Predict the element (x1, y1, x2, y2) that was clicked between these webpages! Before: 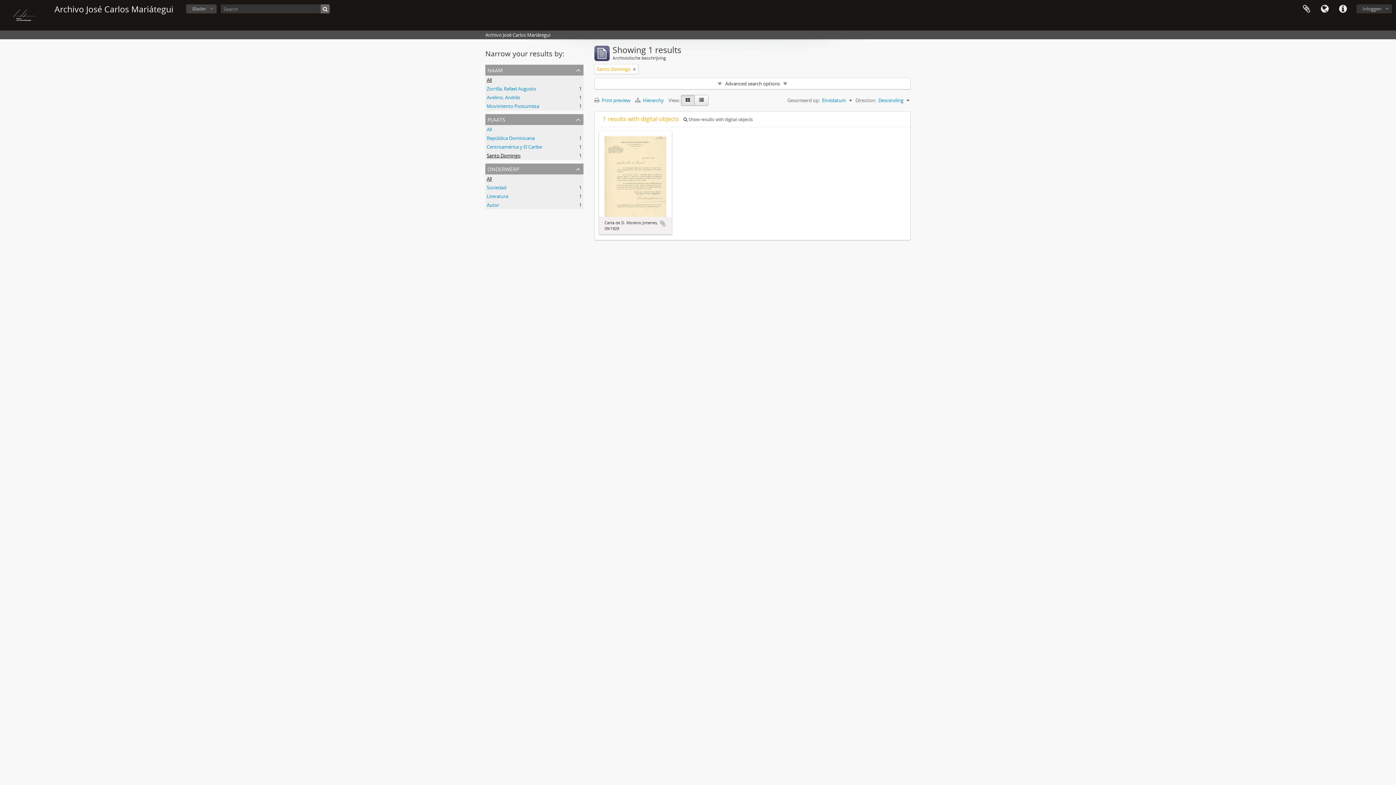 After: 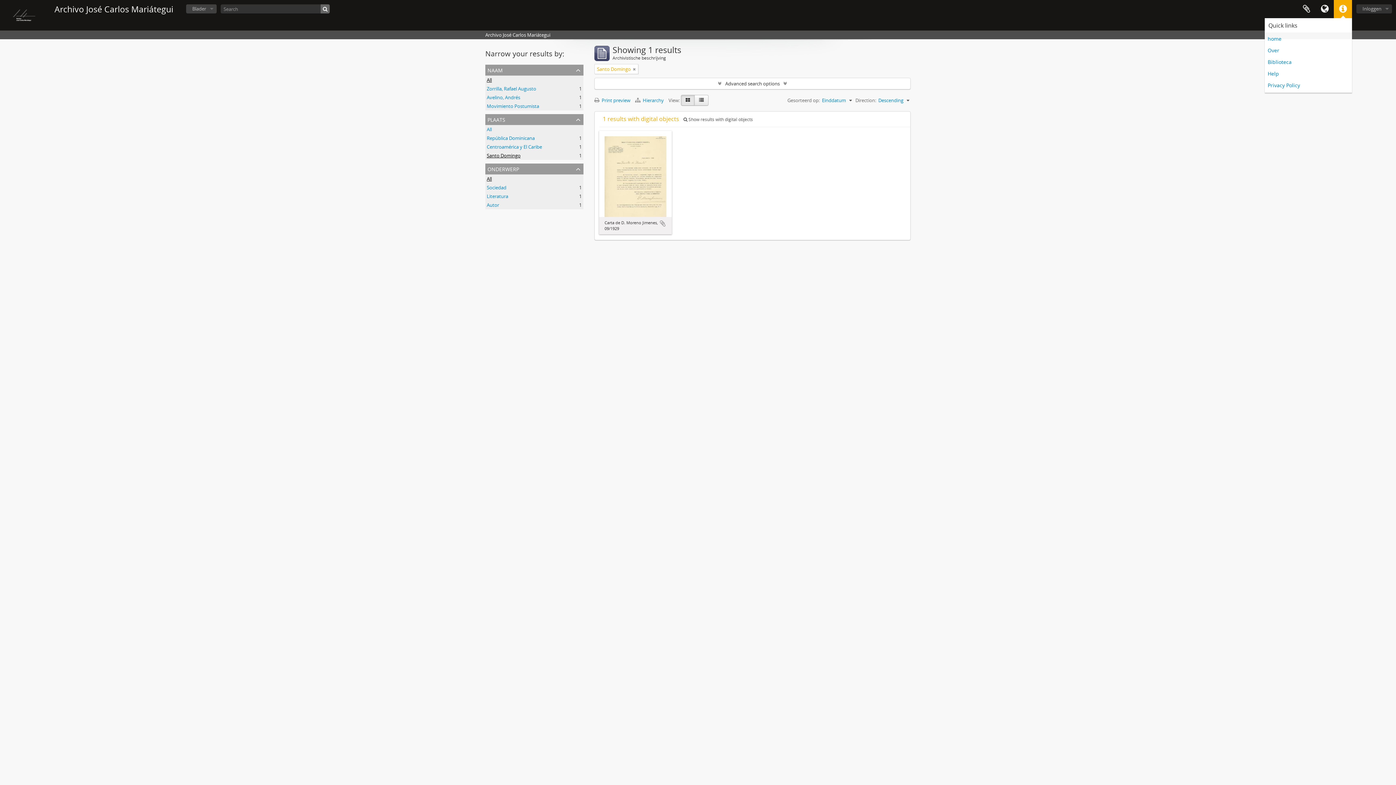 Action: bbox: (1334, 0, 1352, 18) label: Quick links